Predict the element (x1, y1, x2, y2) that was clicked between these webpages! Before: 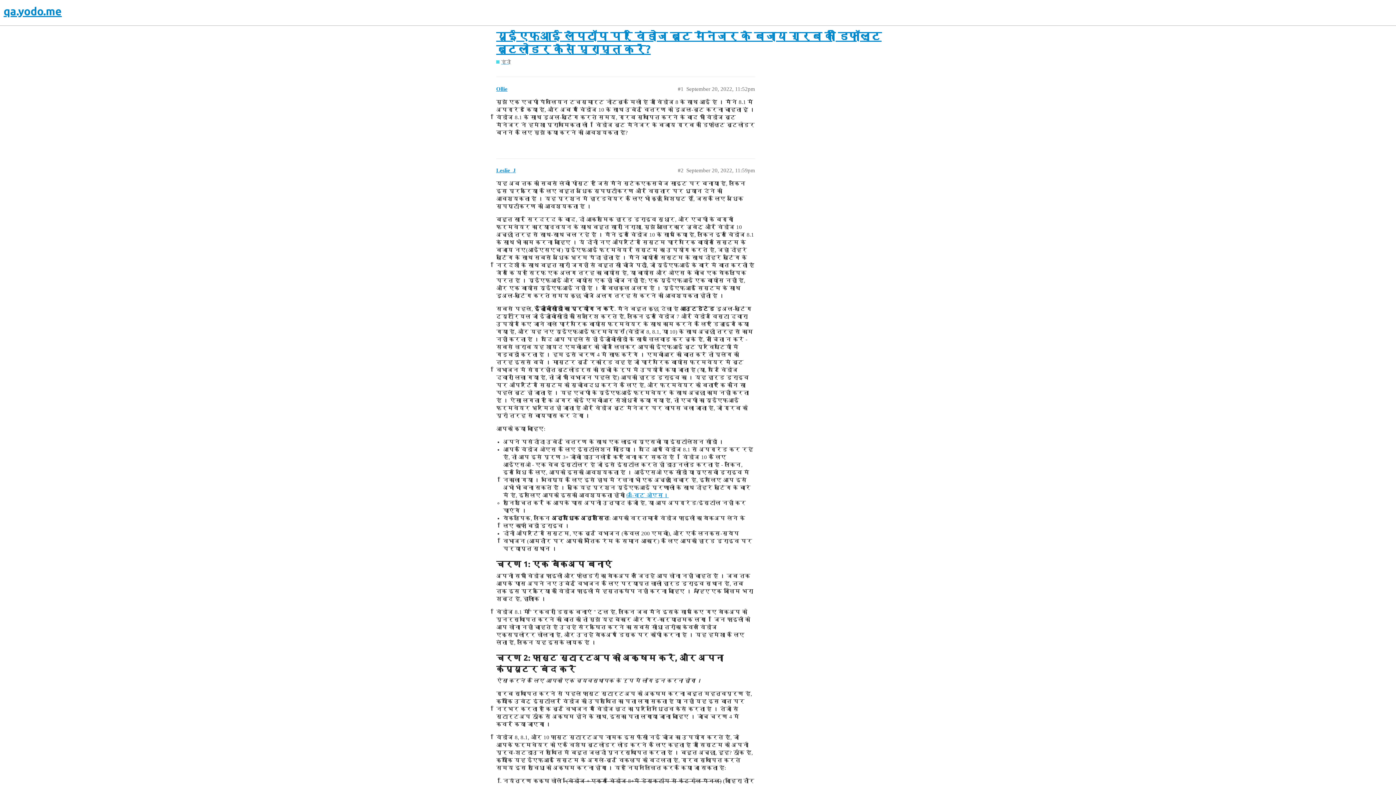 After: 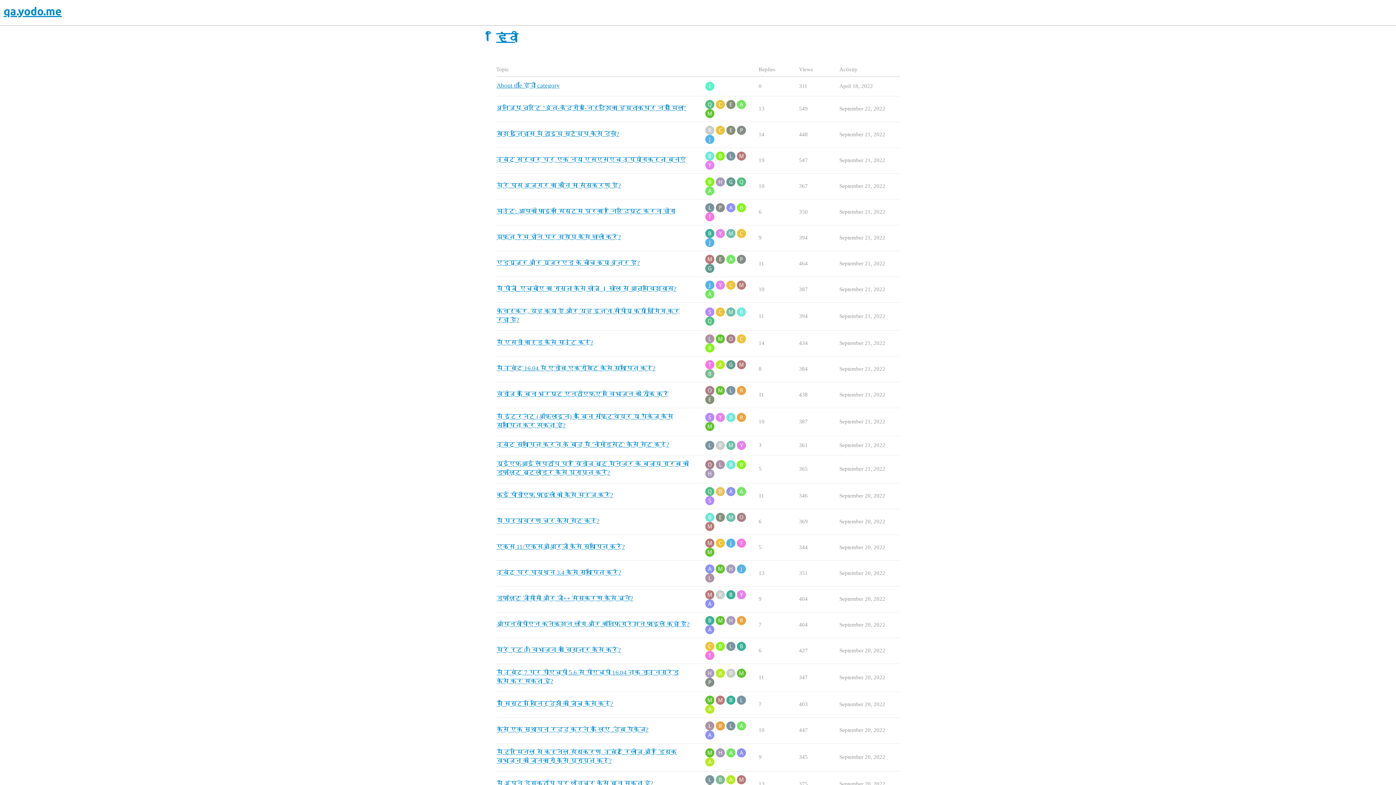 Action: label: हिंदी bbox: (496, 58, 510, 65)